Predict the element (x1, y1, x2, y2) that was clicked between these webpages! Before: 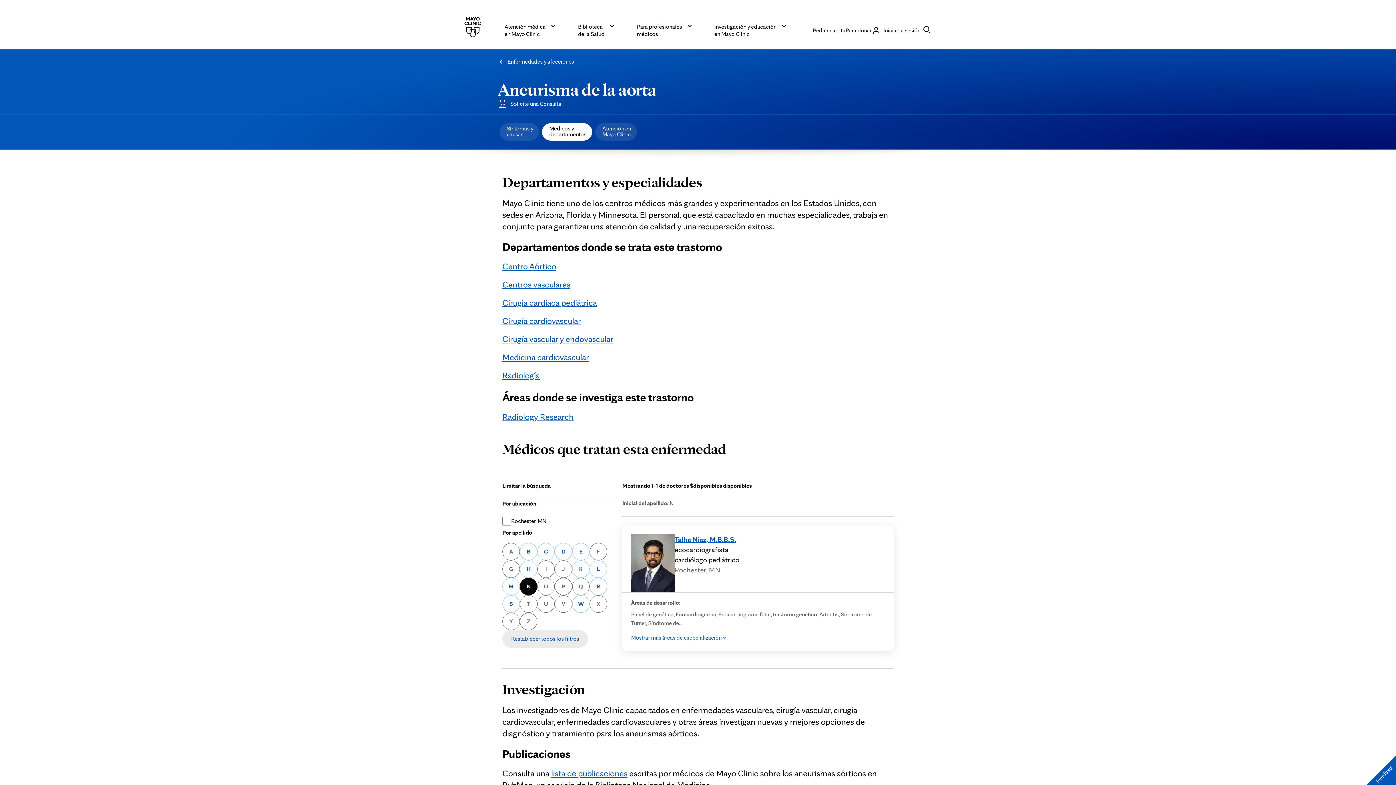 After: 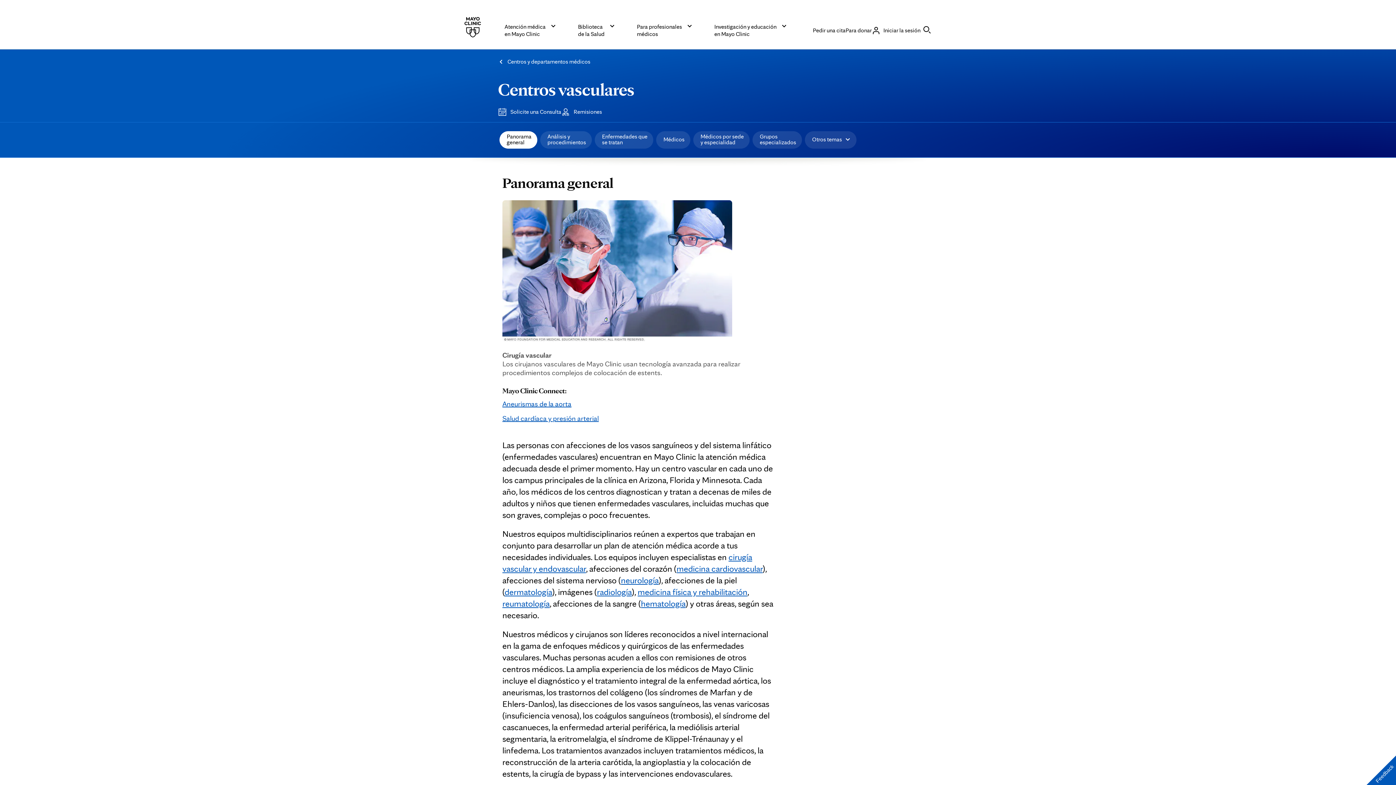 Action: label: Centros vasculares bbox: (502, 279, 570, 289)